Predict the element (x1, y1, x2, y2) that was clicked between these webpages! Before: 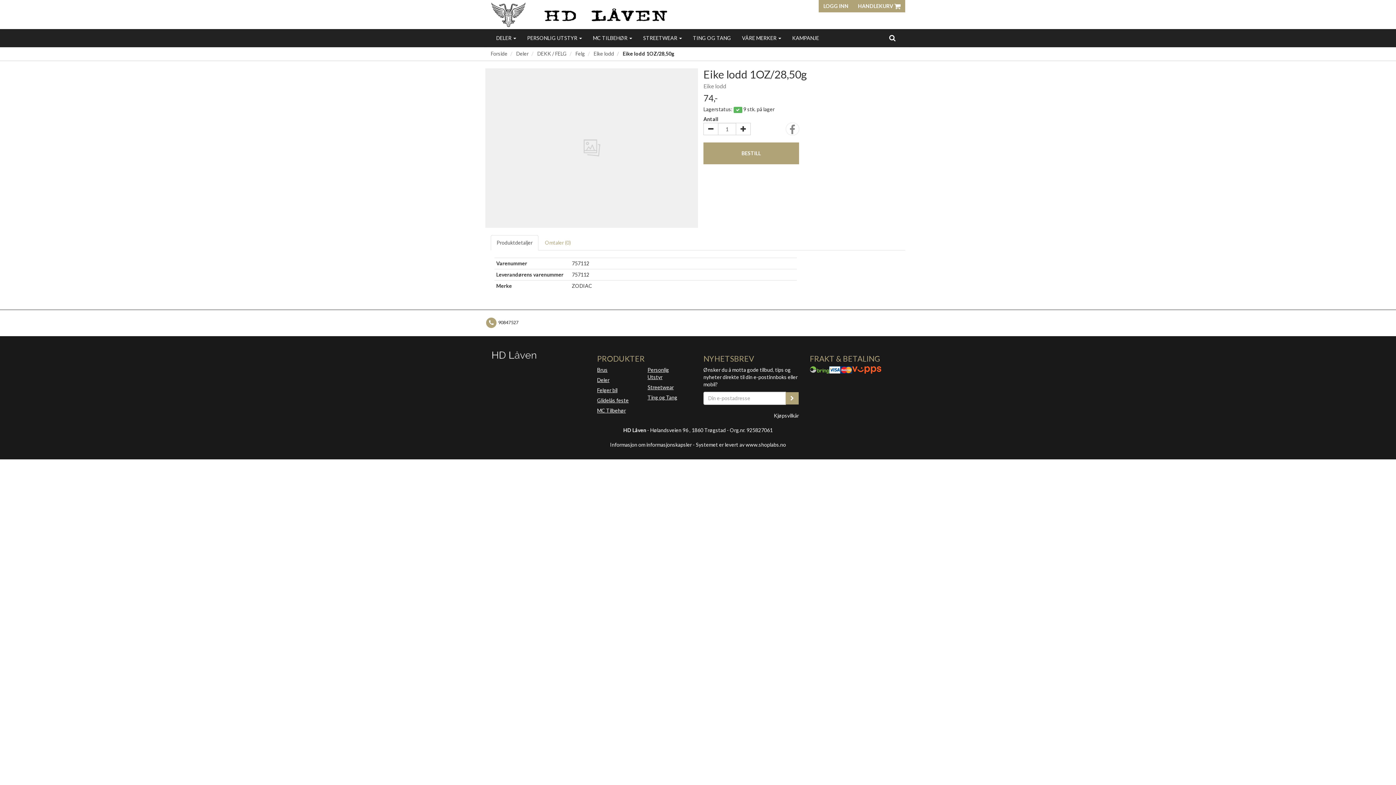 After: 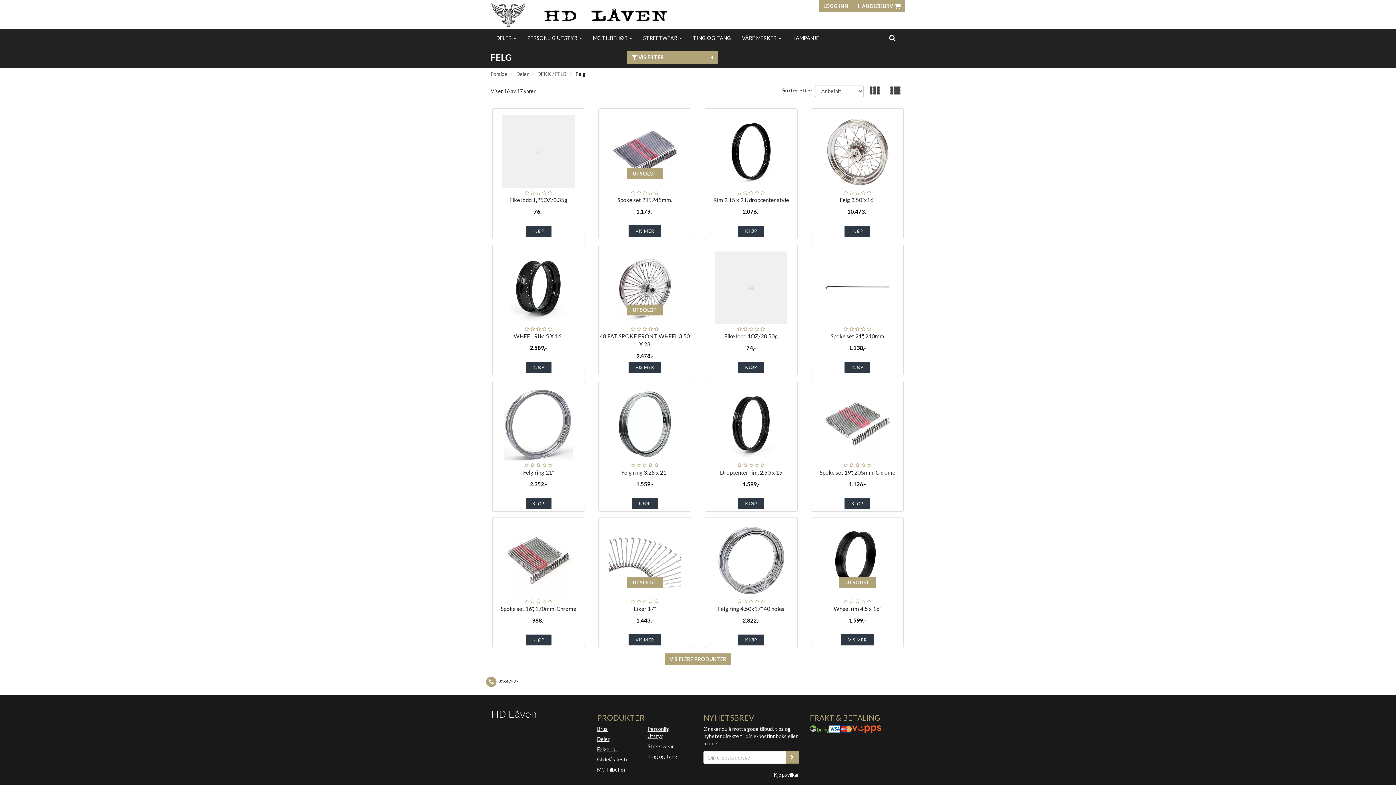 Action: bbox: (575, 50, 585, 56) label: Felg